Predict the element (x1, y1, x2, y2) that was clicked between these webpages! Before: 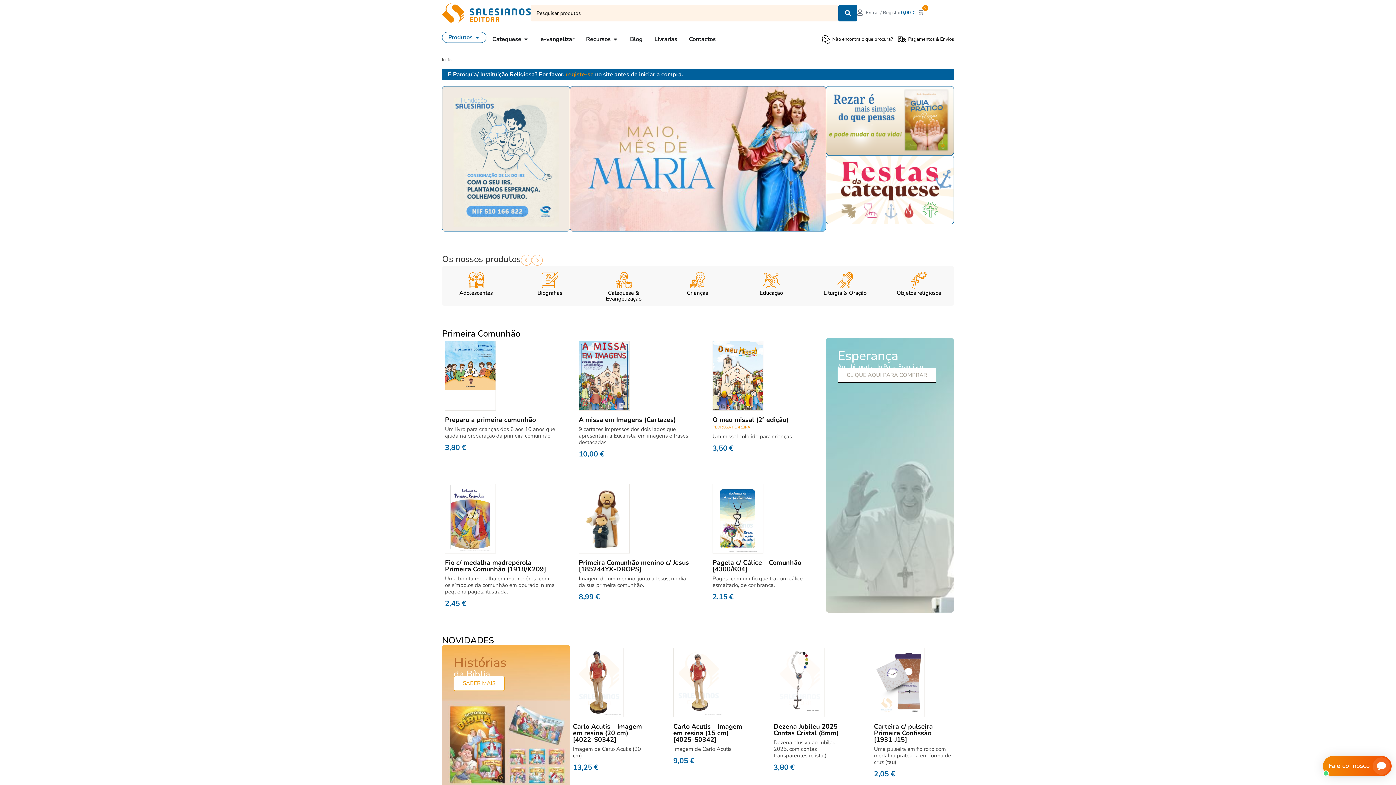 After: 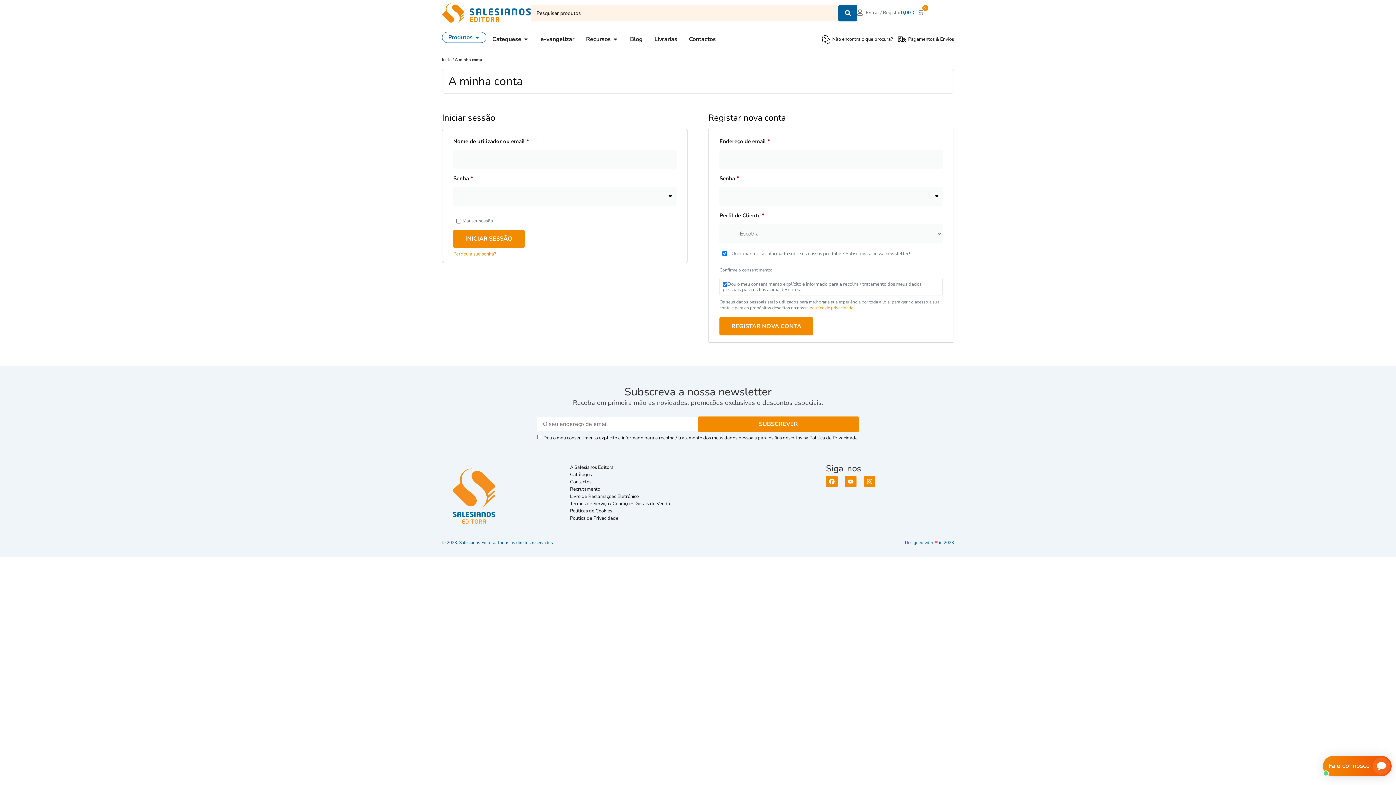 Action: label: Entrar / Registar bbox: (857, 9, 901, 16)